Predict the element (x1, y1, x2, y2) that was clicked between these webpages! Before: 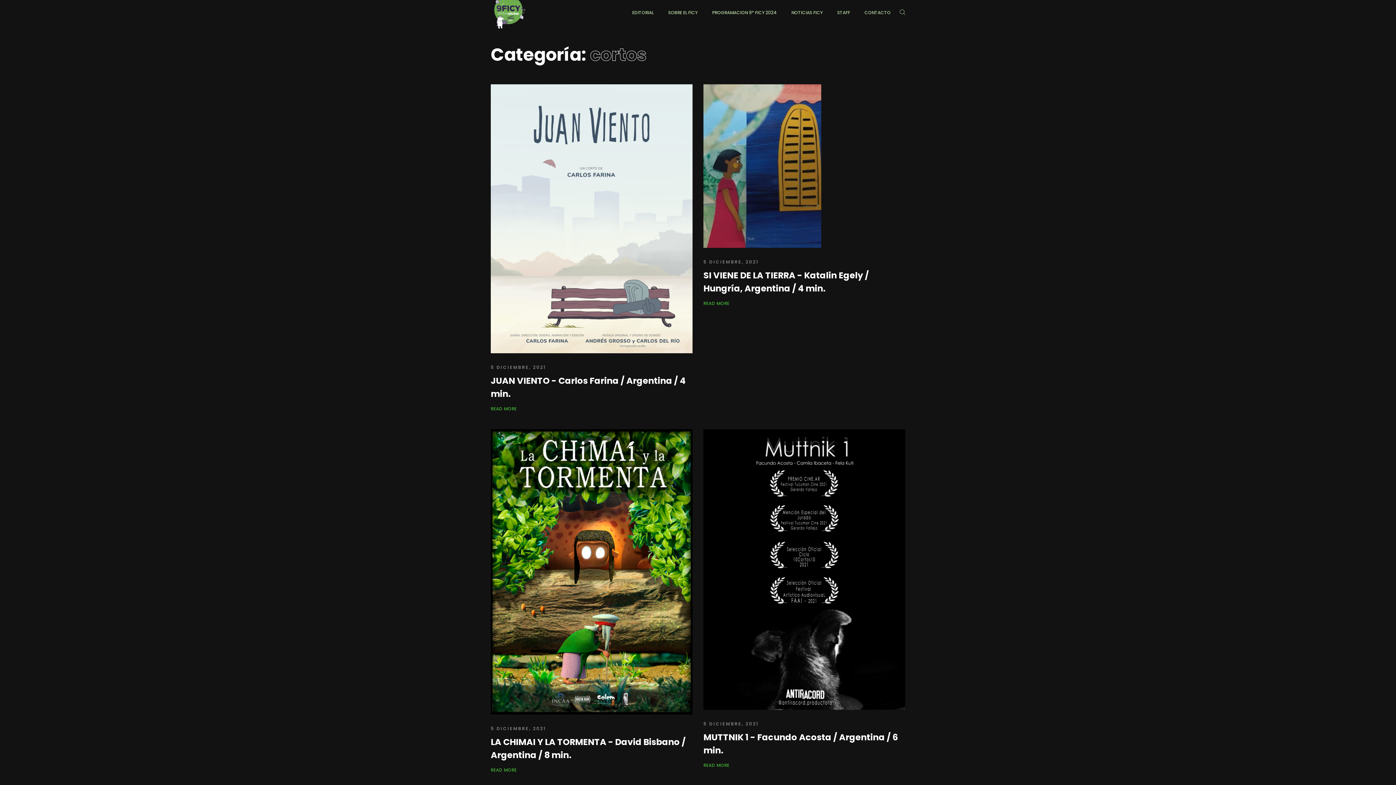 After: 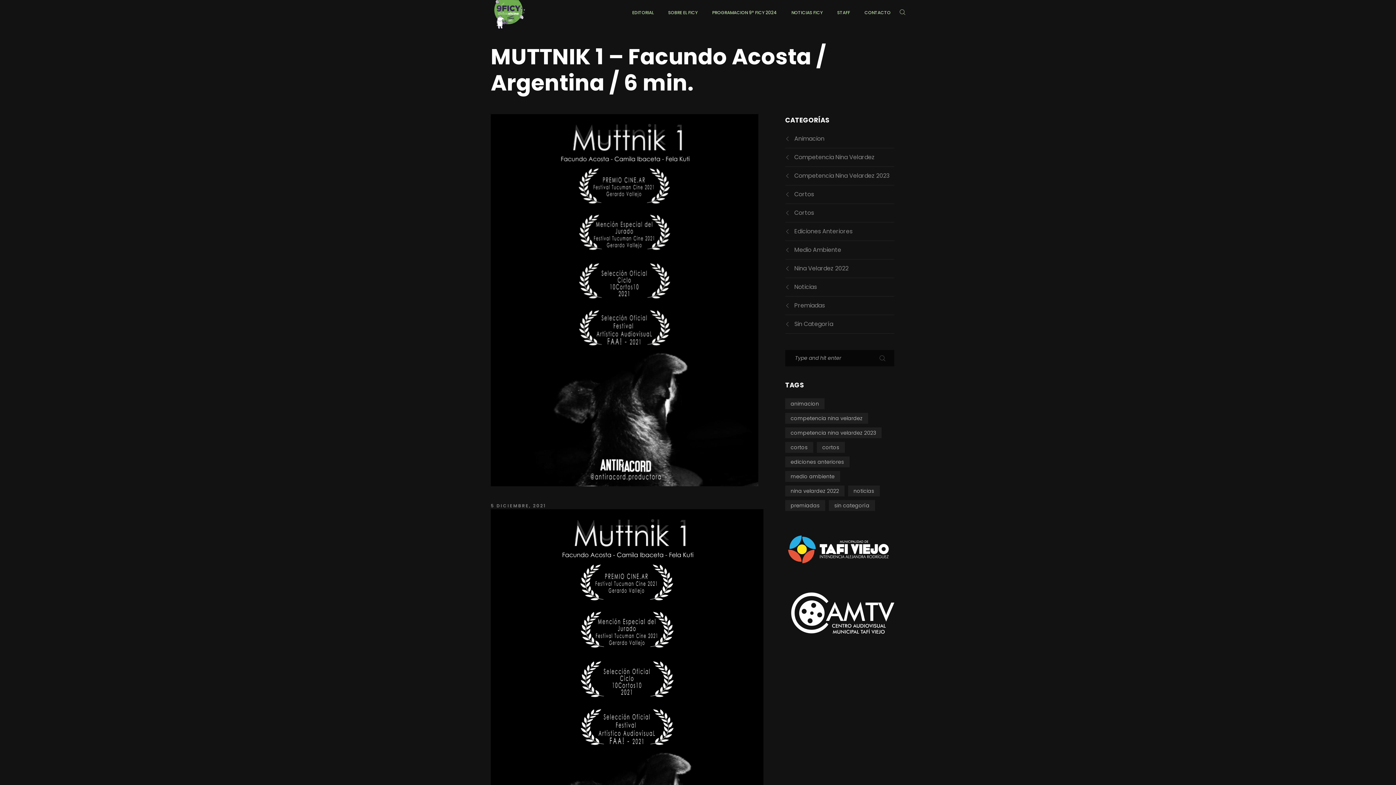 Action: bbox: (703, 429, 905, 710)